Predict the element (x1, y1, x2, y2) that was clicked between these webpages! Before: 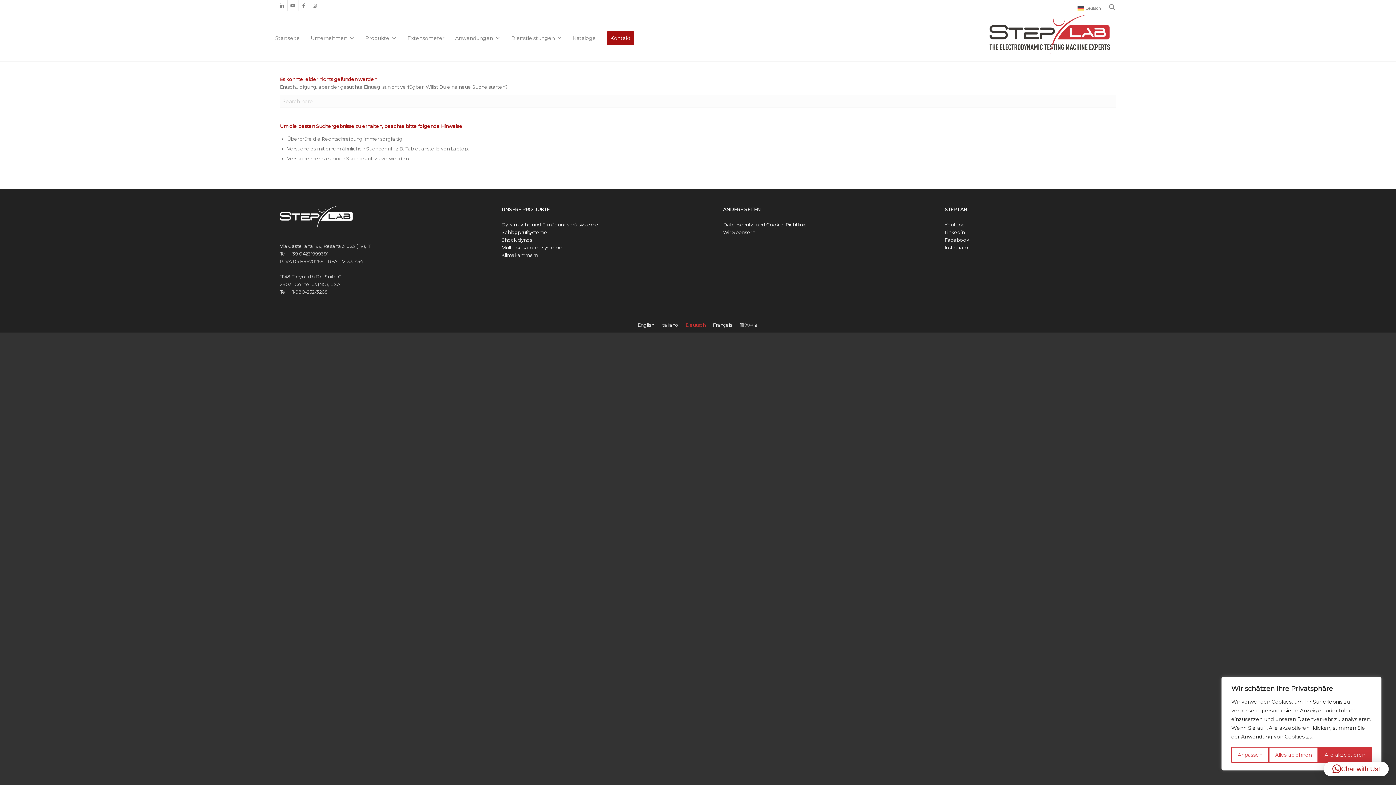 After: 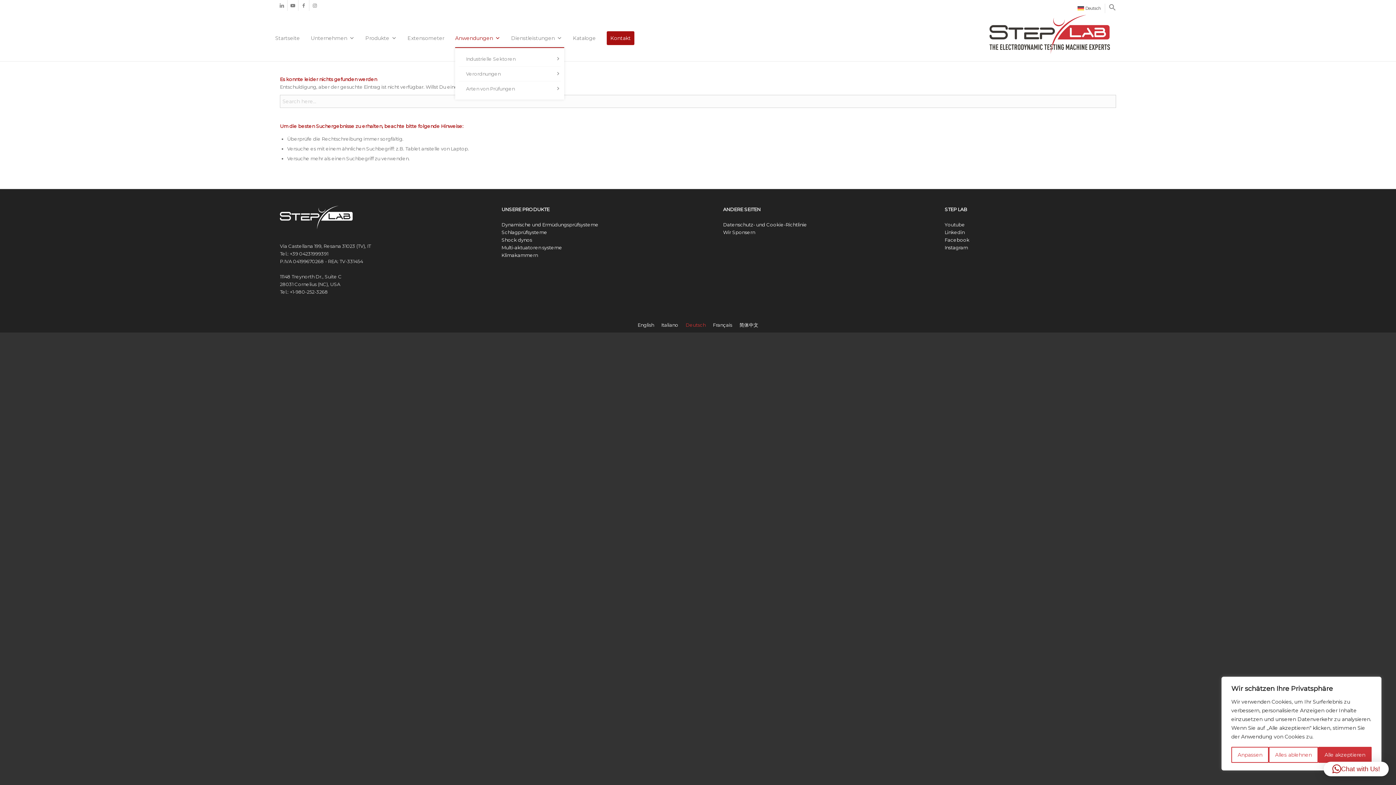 Action: bbox: (455, 29, 500, 47) label: Anwendungen